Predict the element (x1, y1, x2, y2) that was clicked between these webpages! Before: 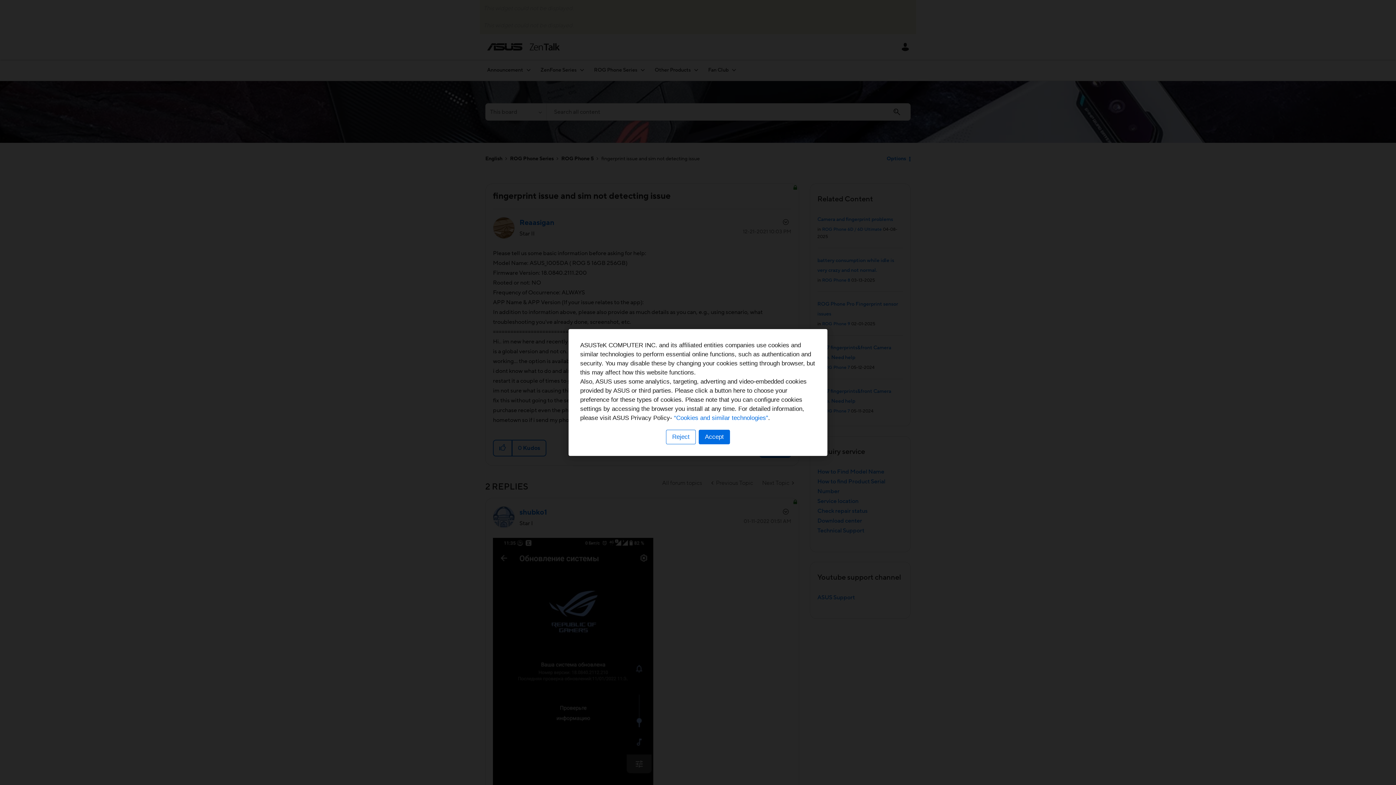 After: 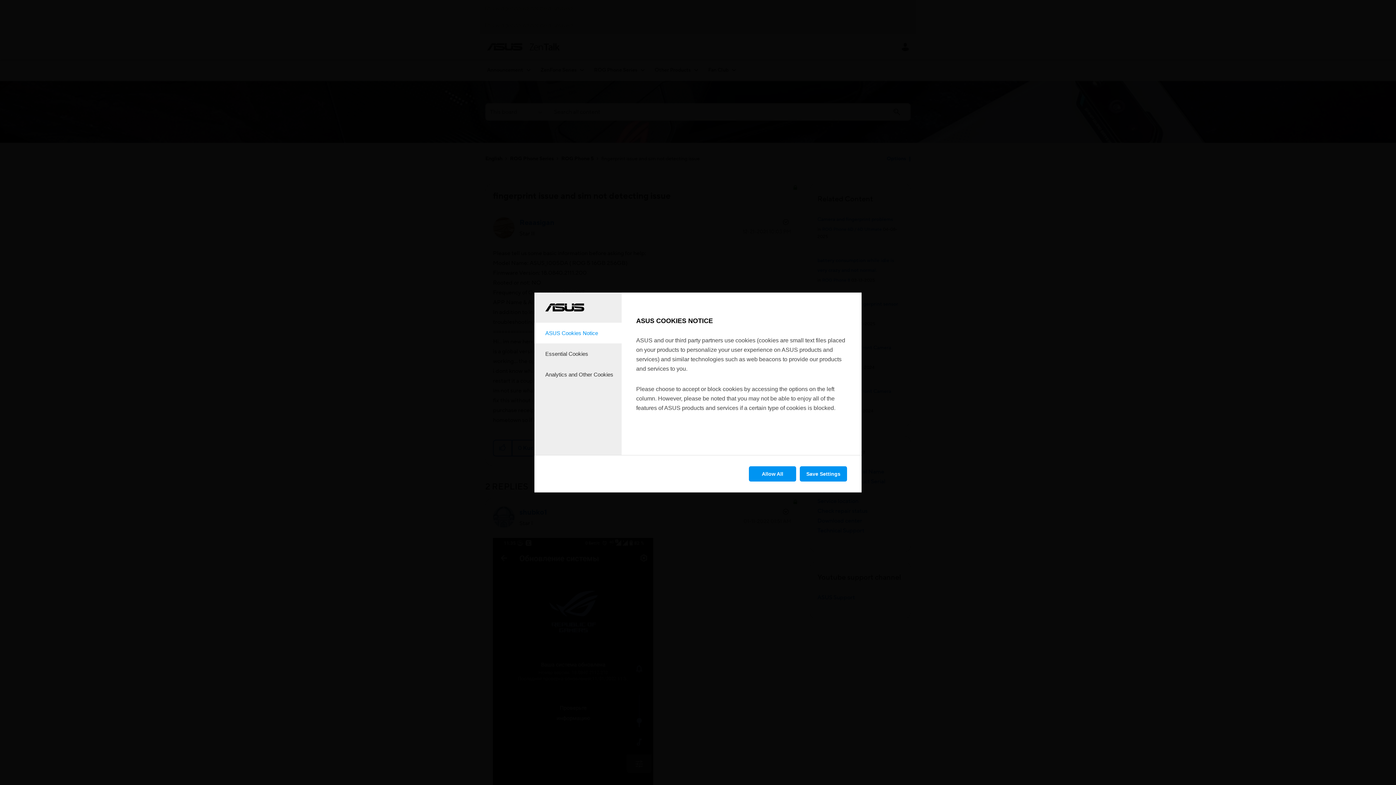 Action: label: Reject bbox: (666, 430, 696, 444)